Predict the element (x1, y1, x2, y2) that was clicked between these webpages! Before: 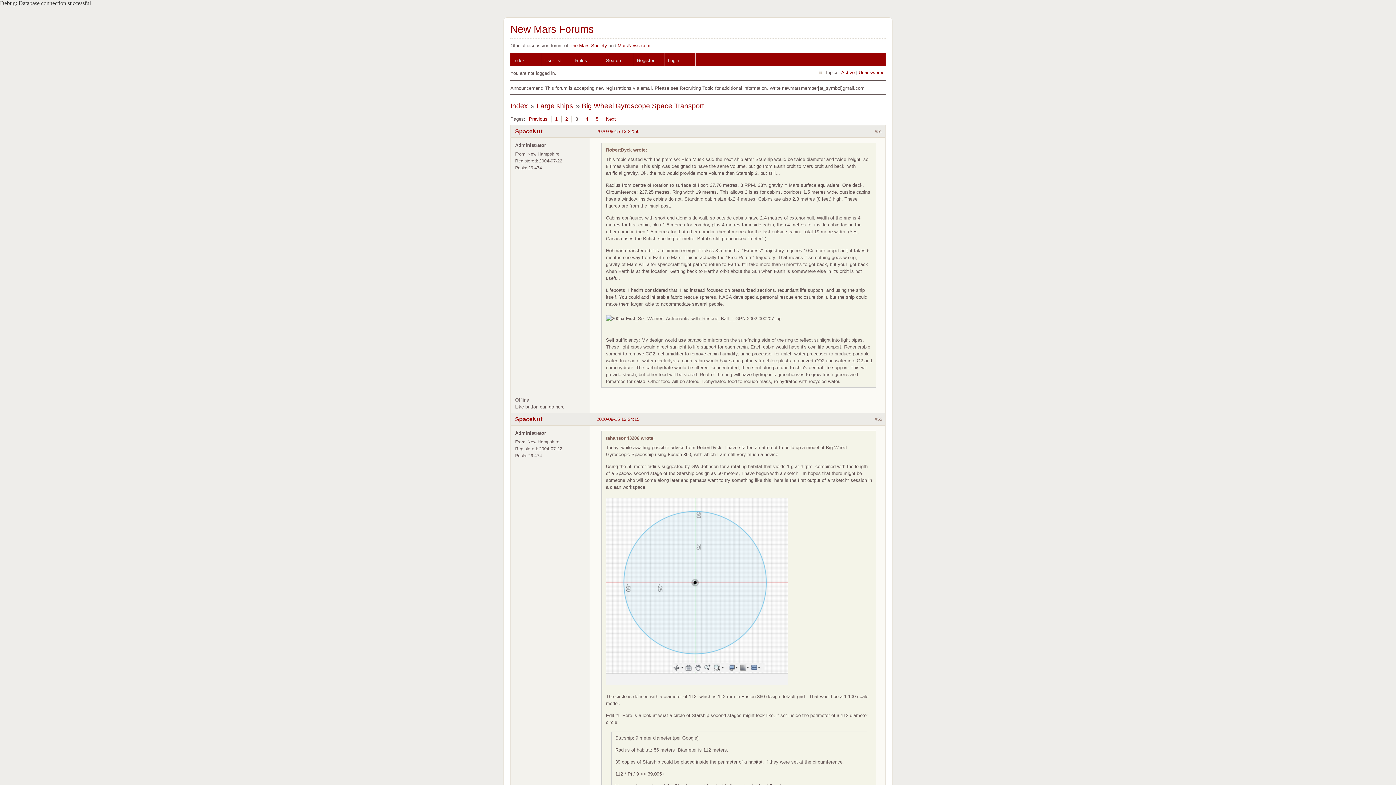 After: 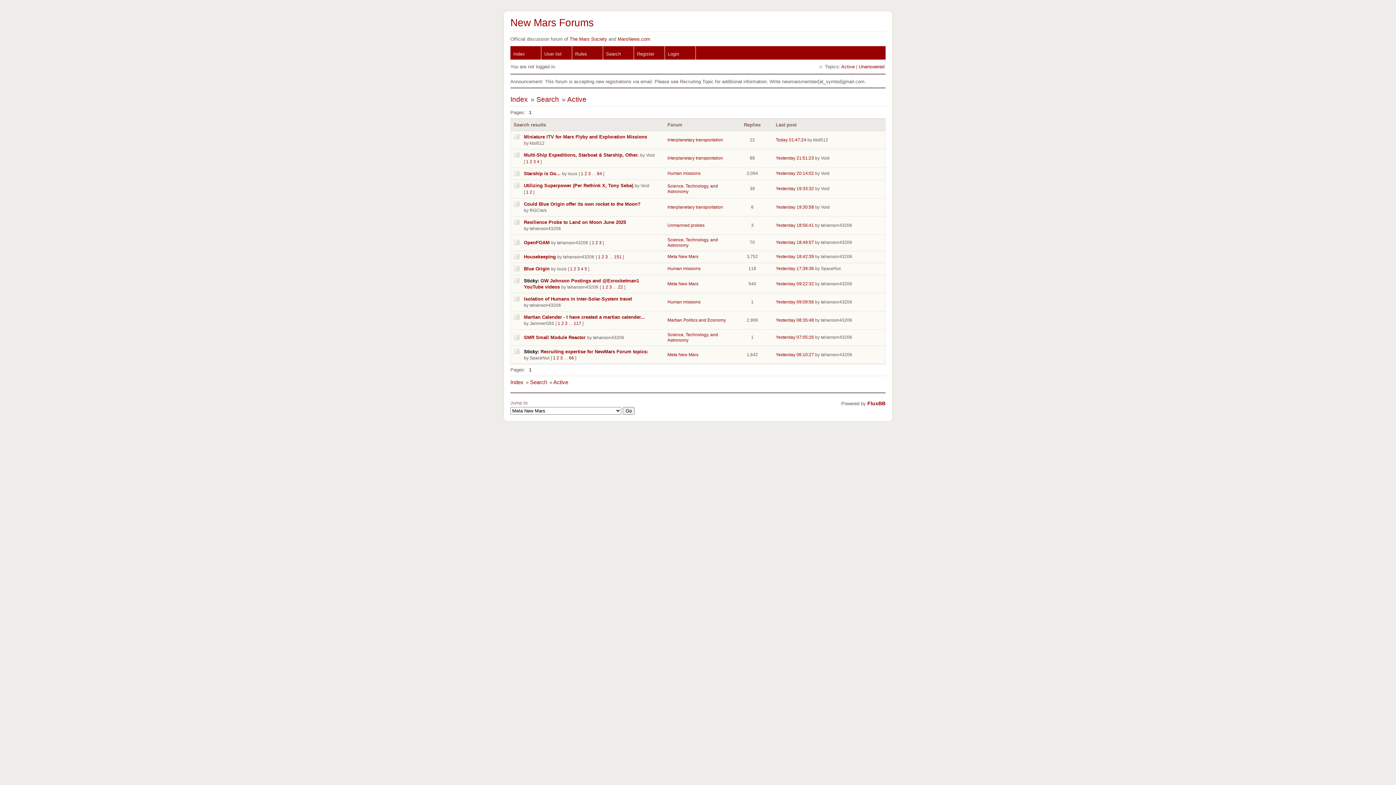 Action: label: Active bbox: (841, 69, 854, 75)